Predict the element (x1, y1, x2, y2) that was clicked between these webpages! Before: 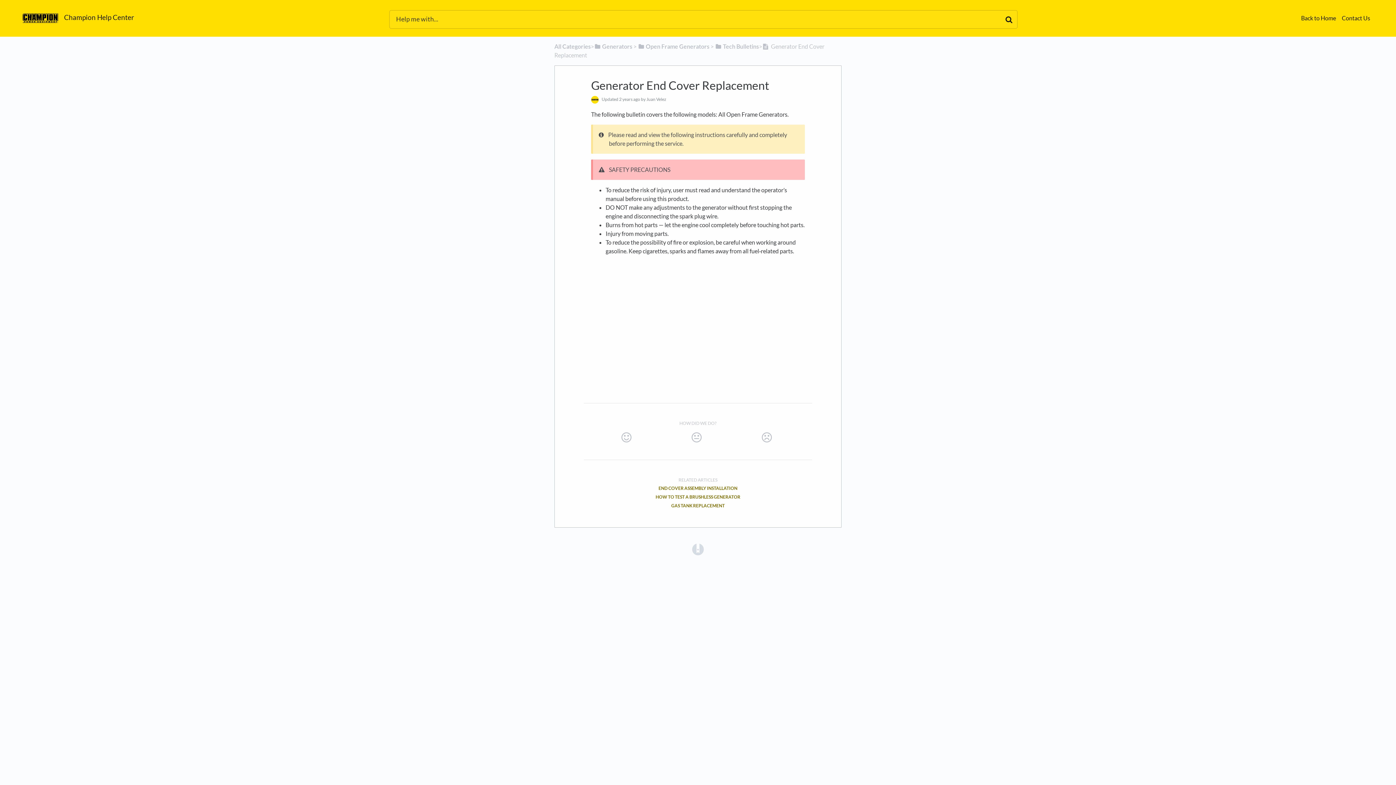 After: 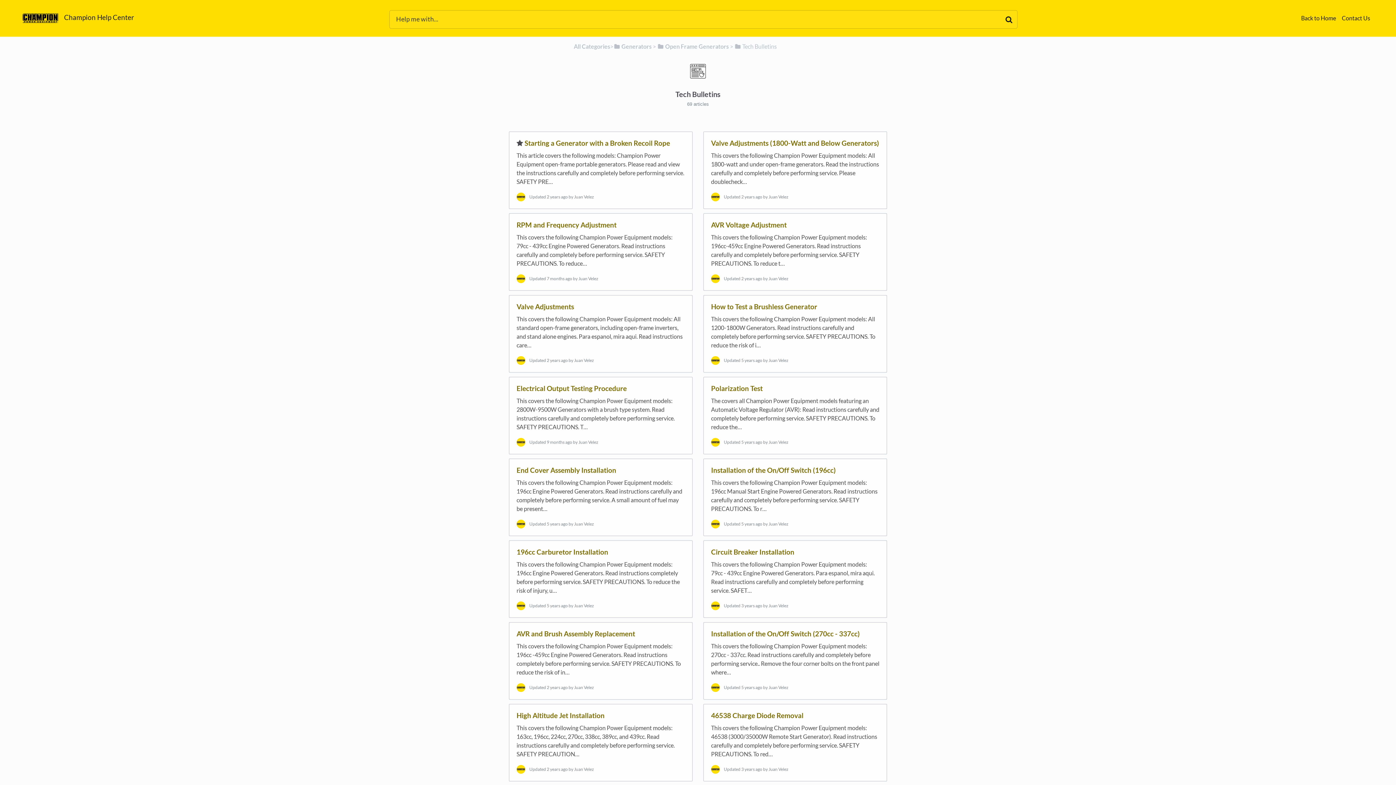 Action: label: Tech Bulletins bbox: (715, 42, 759, 49)